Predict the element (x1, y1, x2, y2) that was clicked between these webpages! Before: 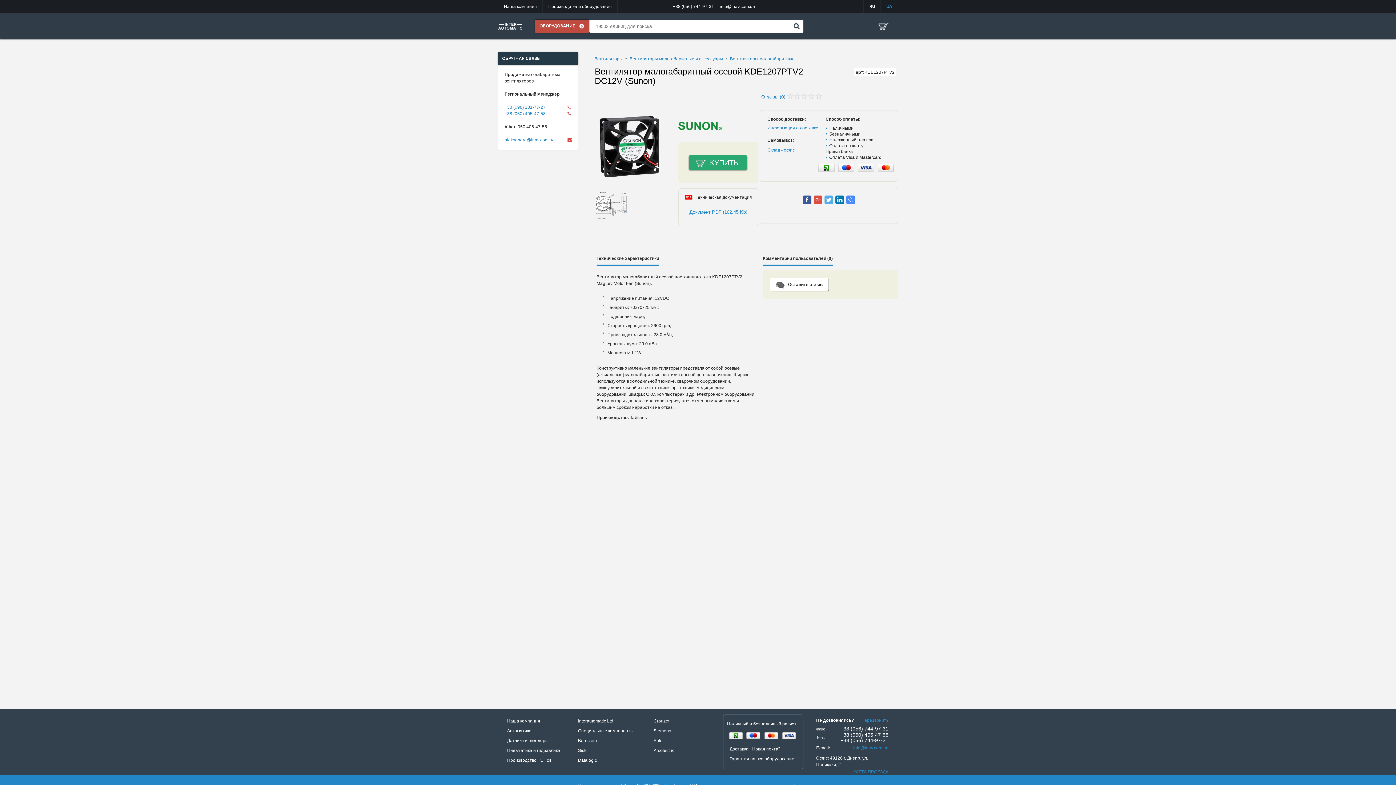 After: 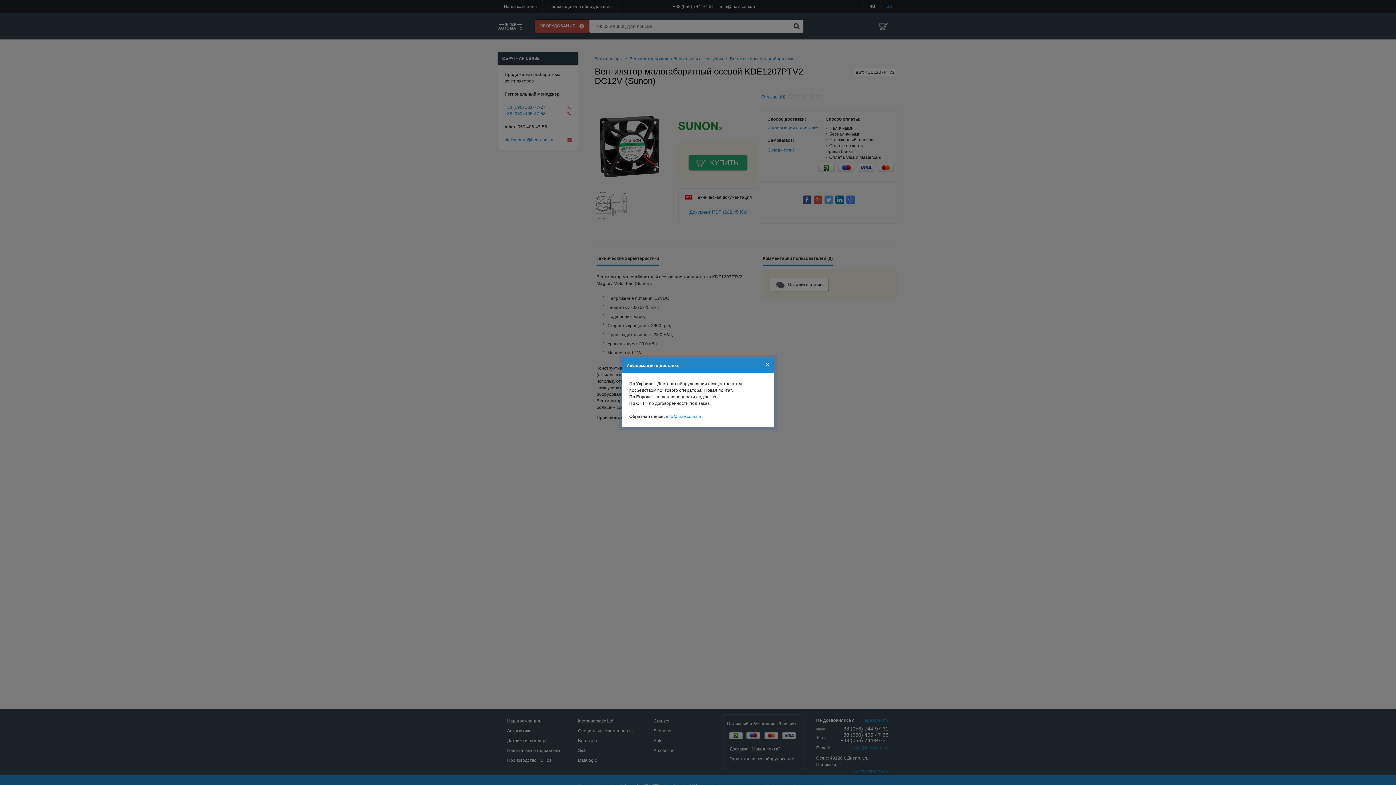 Action: bbox: (767, 122, 818, 133) label: Информация о доставке